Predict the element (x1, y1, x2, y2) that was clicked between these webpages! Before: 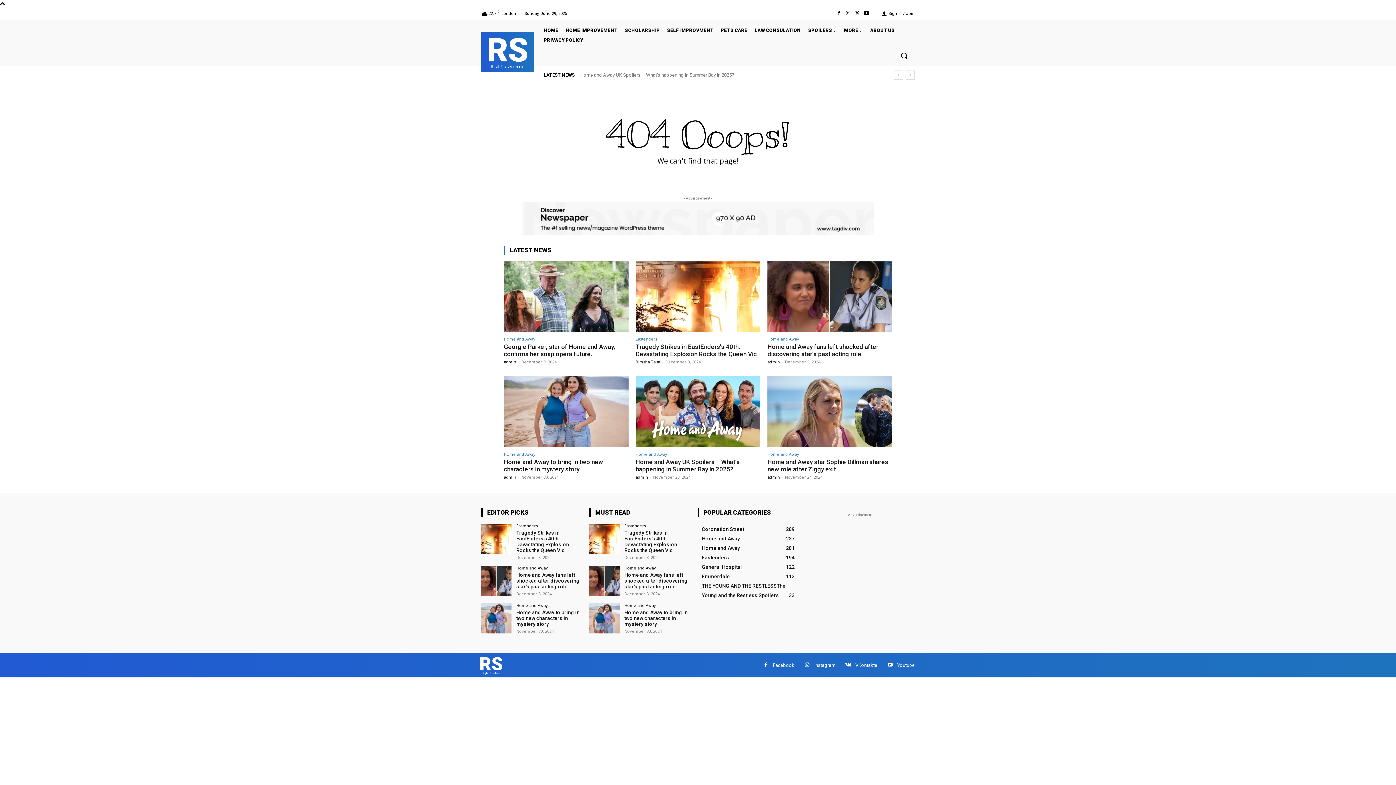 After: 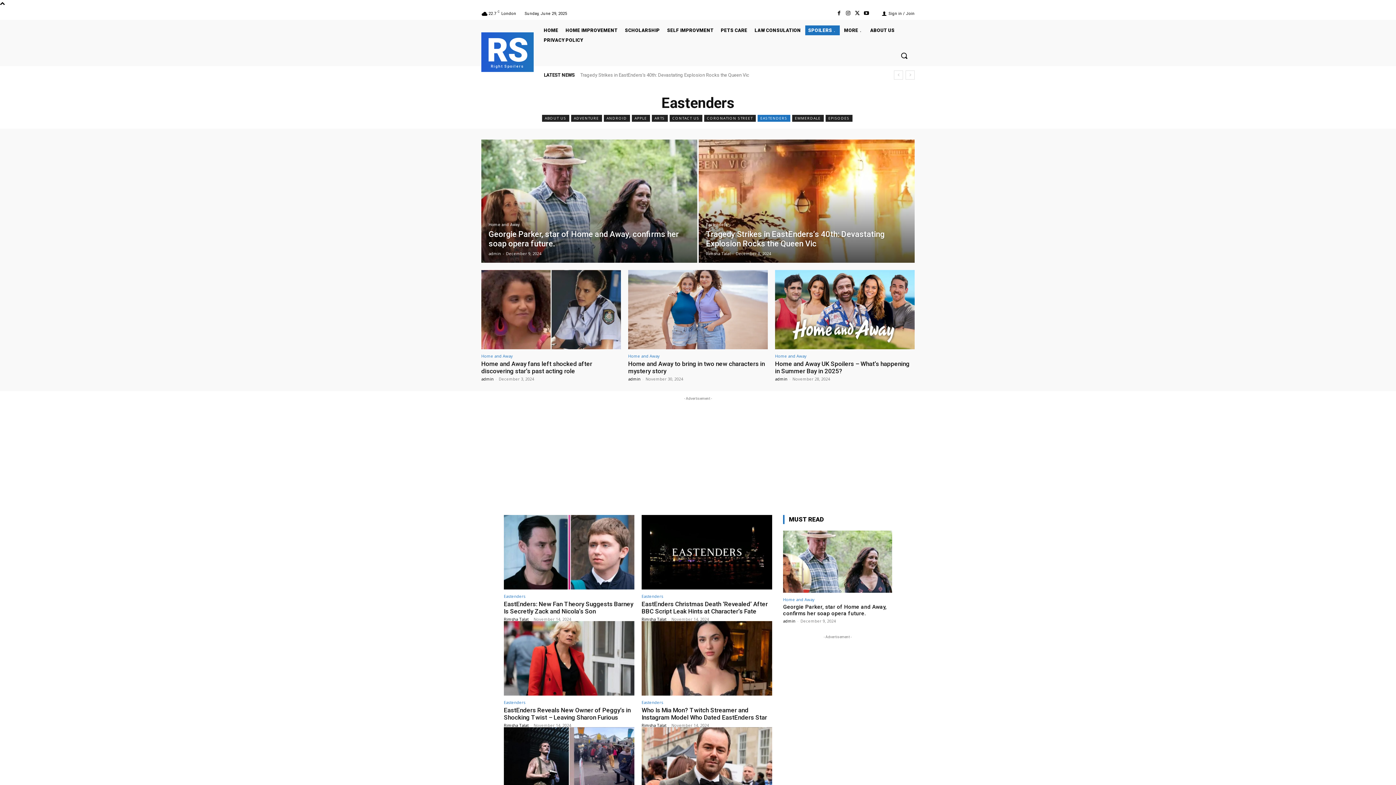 Action: bbox: (635, 337, 657, 341) label: Eastenders